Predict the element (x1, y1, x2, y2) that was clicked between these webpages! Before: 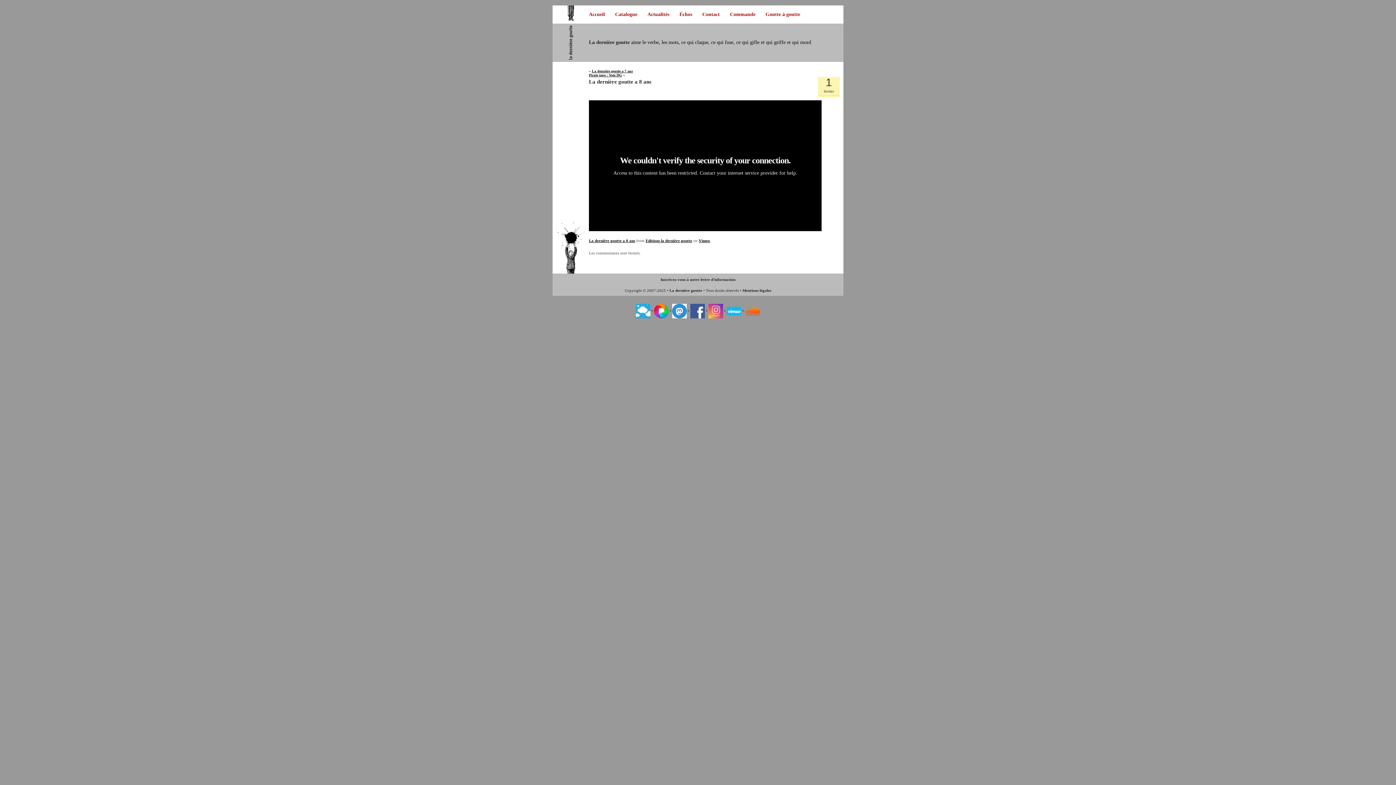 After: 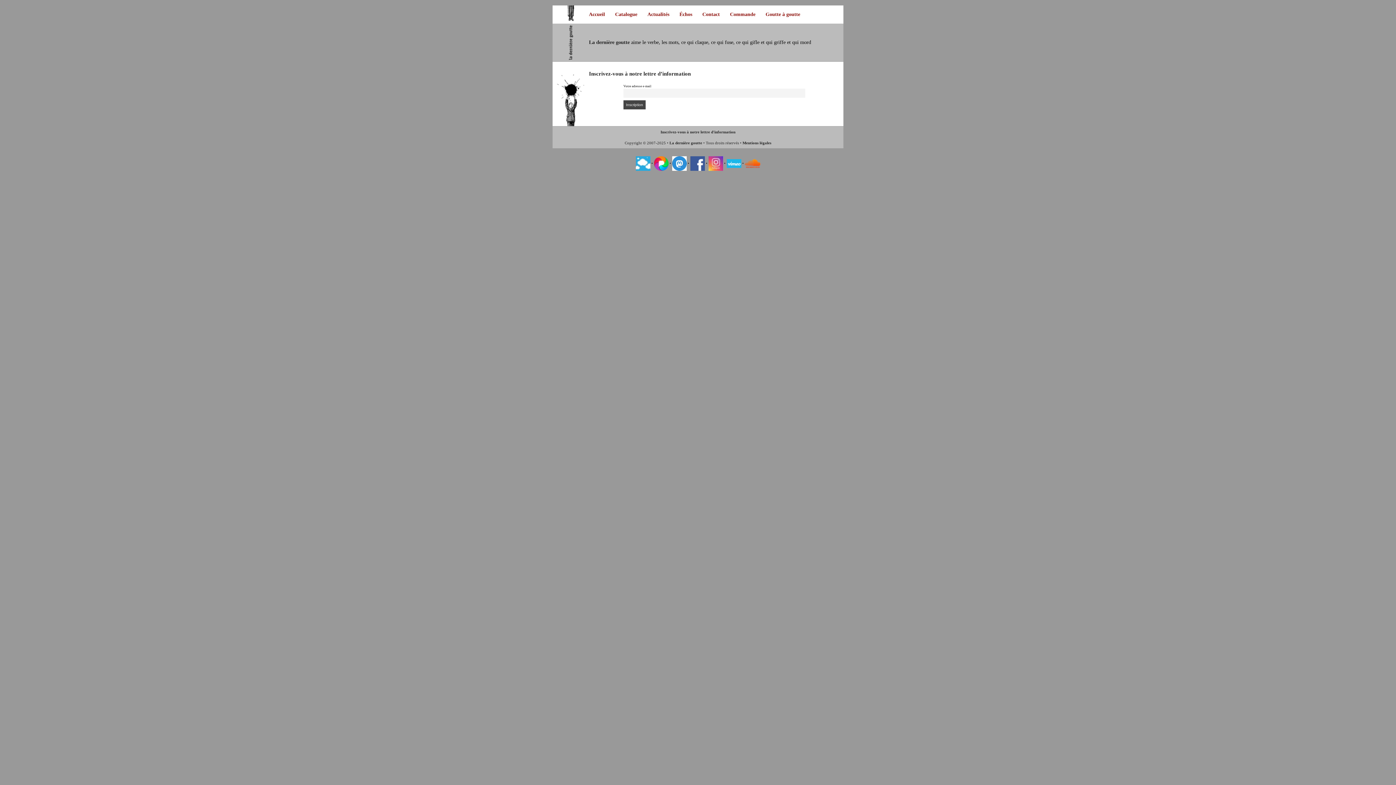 Action: bbox: (660, 277, 735, 281) label: Inscrivez-vous à notre lettre d'information